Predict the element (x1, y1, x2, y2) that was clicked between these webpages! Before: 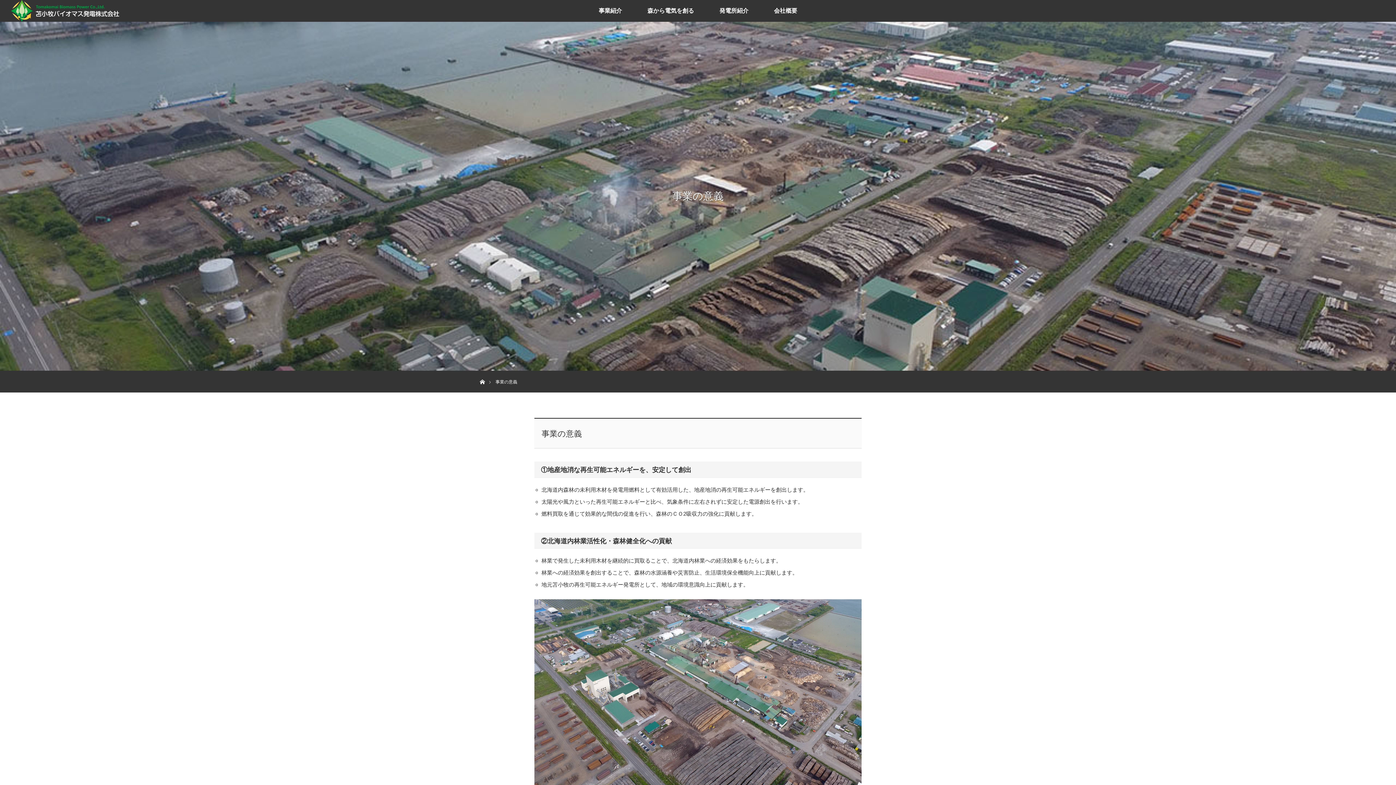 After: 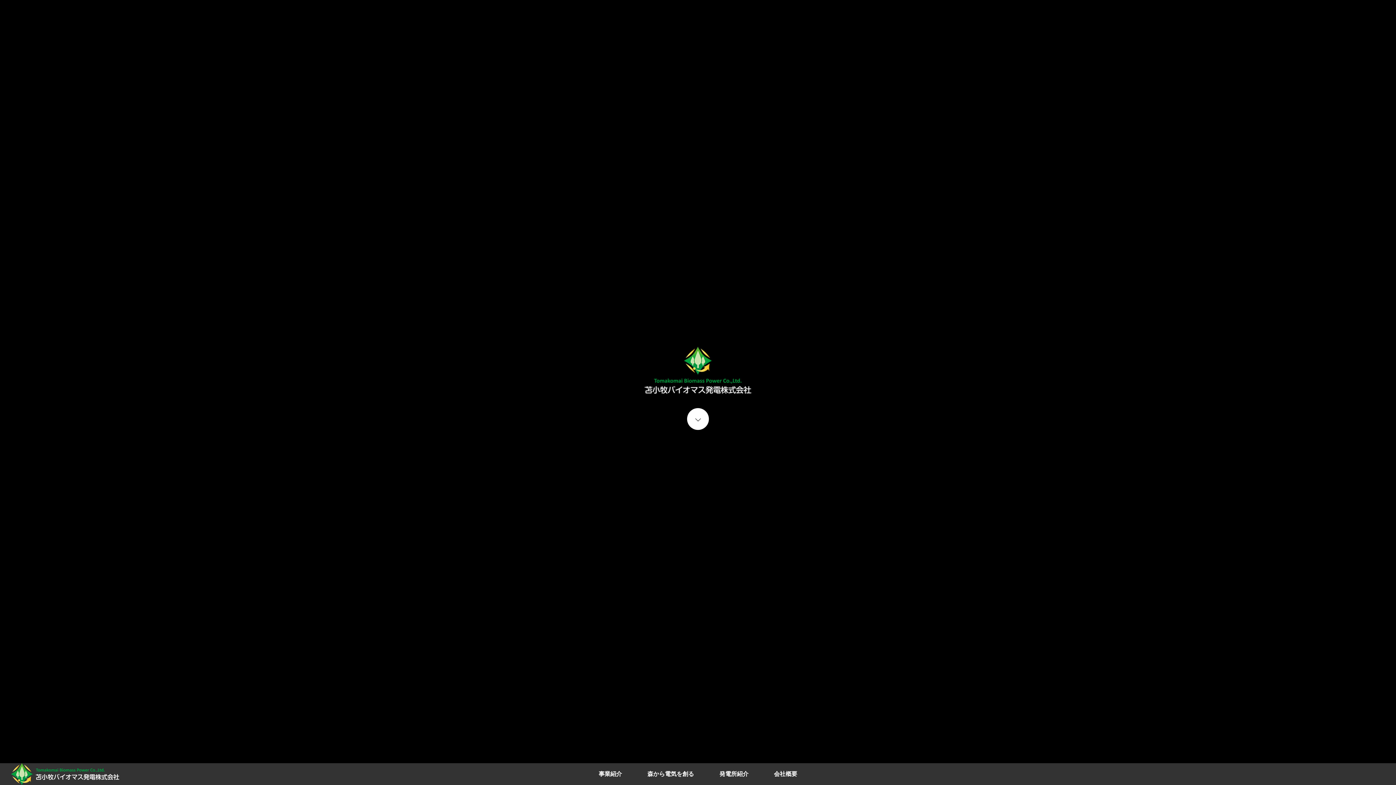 Action: bbox: (480, 370, 484, 376) label: ホーム